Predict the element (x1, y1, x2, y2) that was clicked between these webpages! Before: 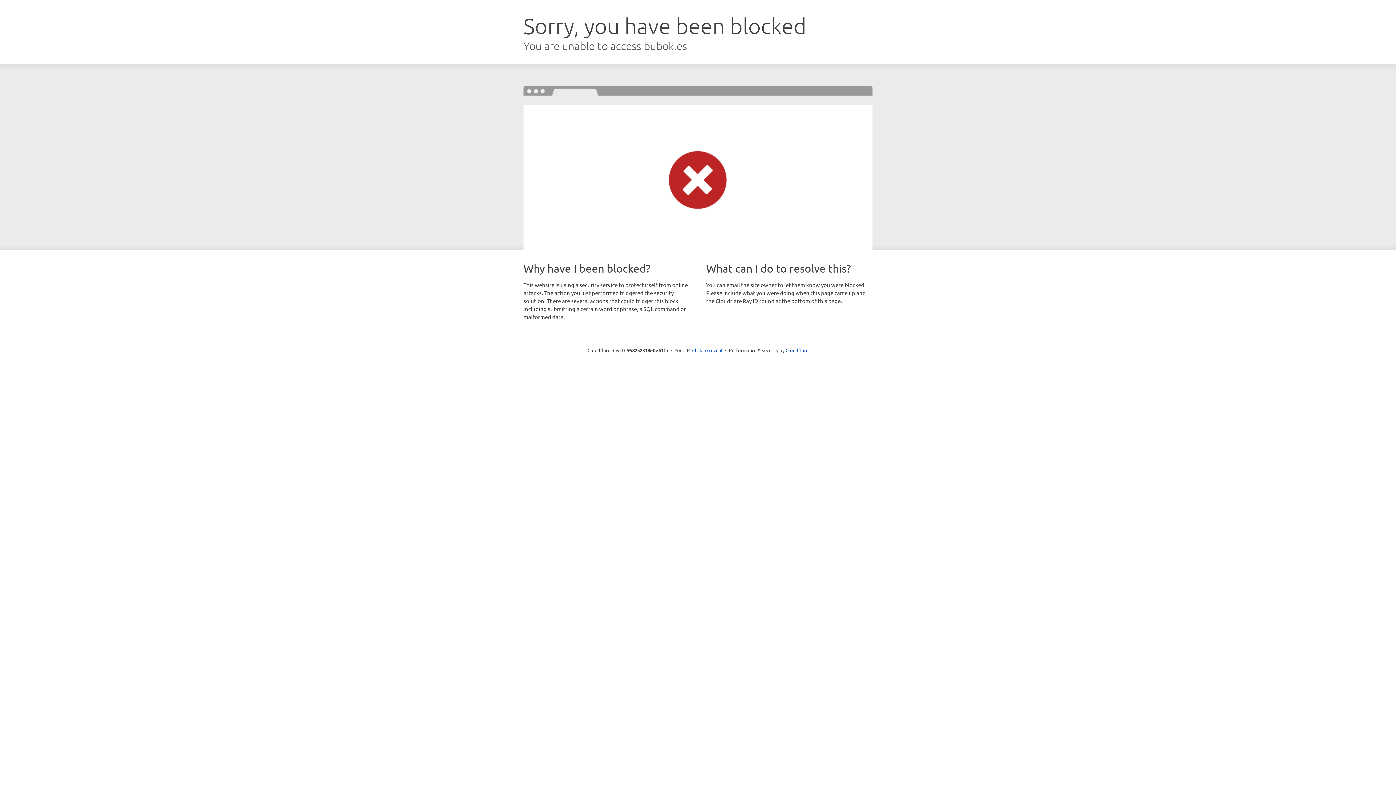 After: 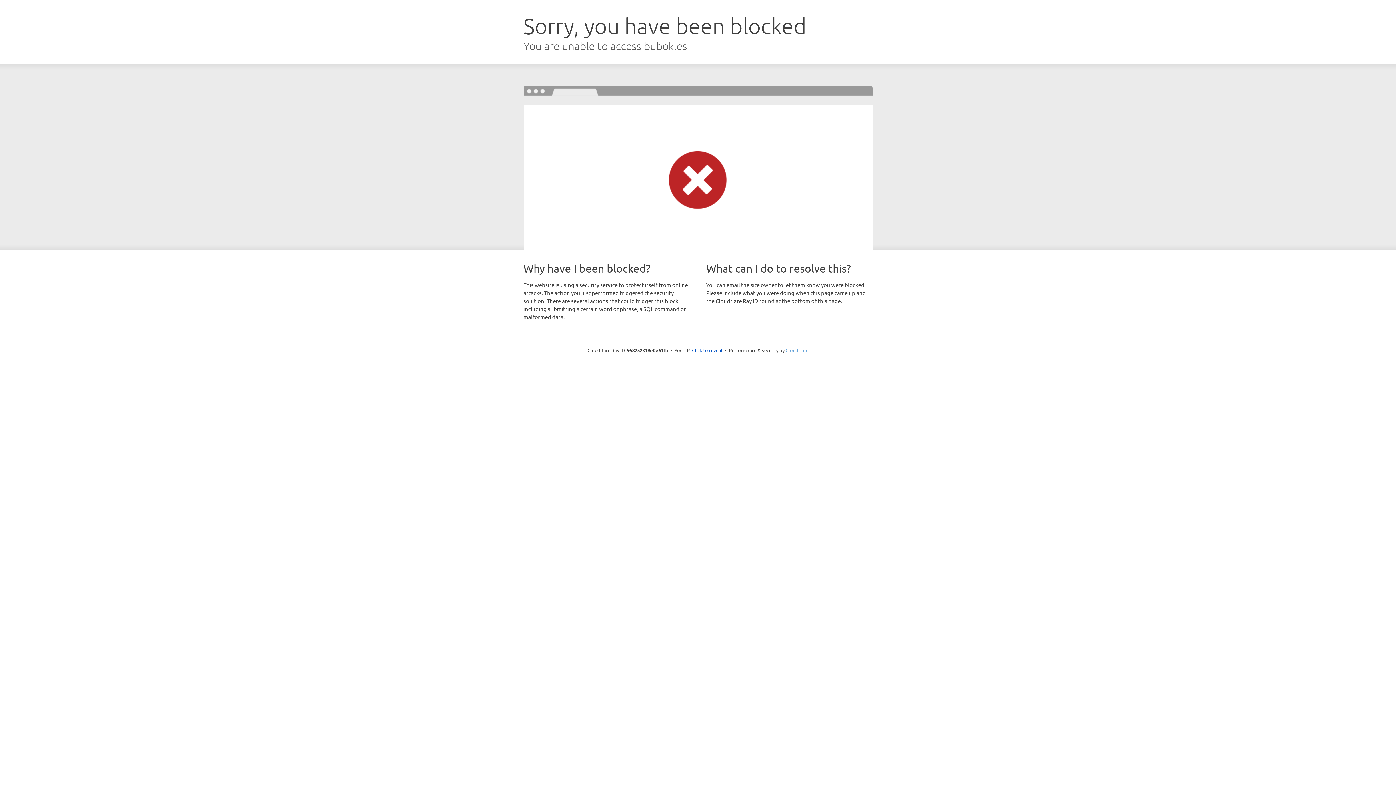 Action: label: Cloudflare bbox: (785, 347, 808, 353)